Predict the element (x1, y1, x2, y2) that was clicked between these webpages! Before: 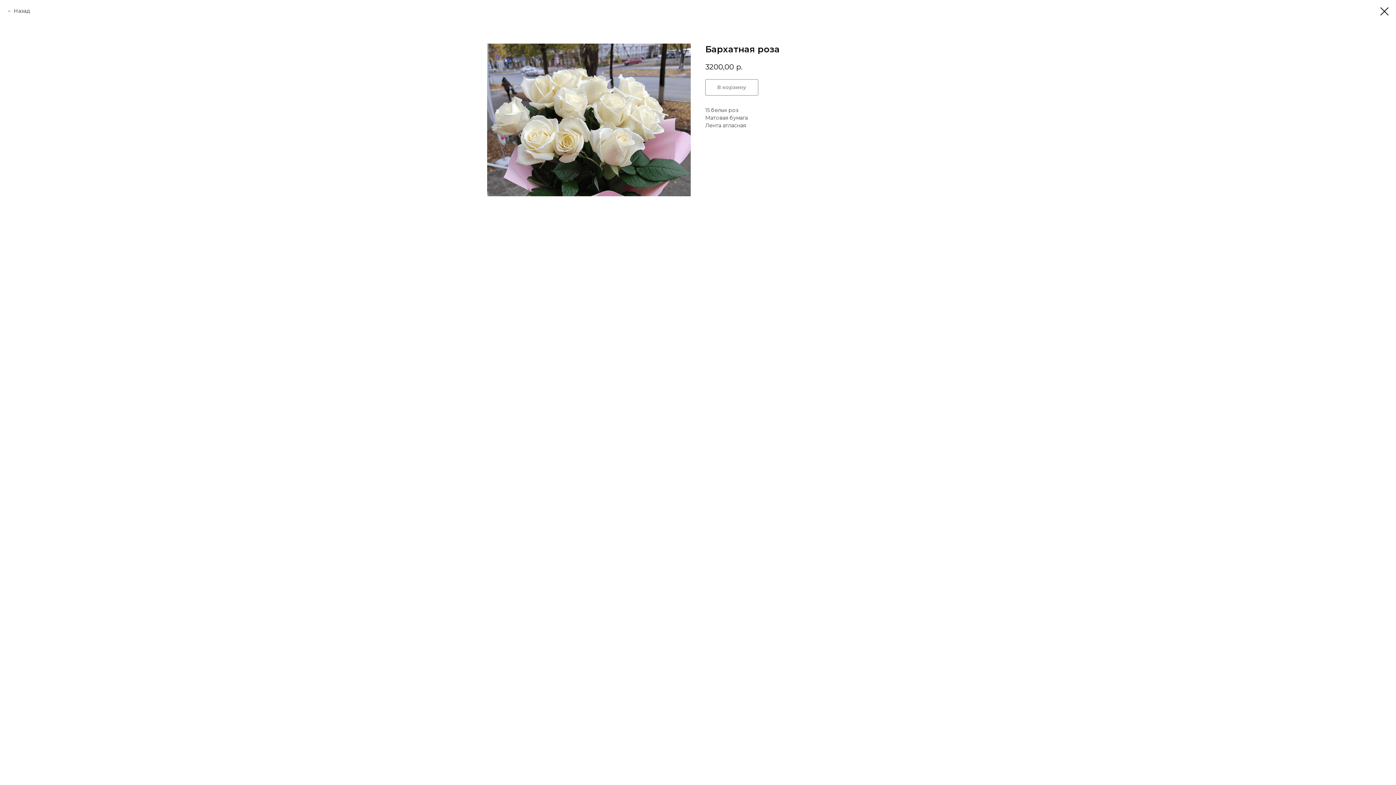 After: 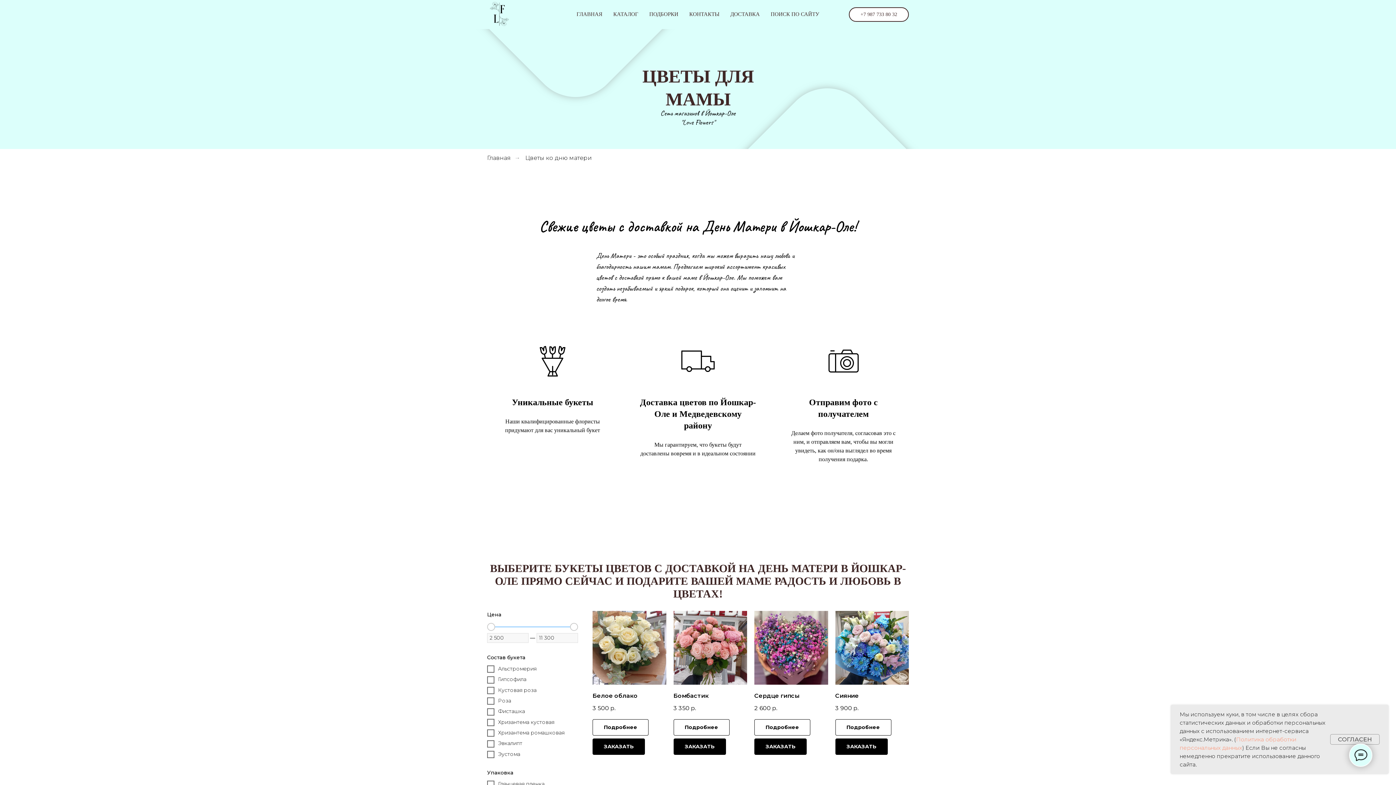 Action: bbox: (1380, 7, 1389, 15)